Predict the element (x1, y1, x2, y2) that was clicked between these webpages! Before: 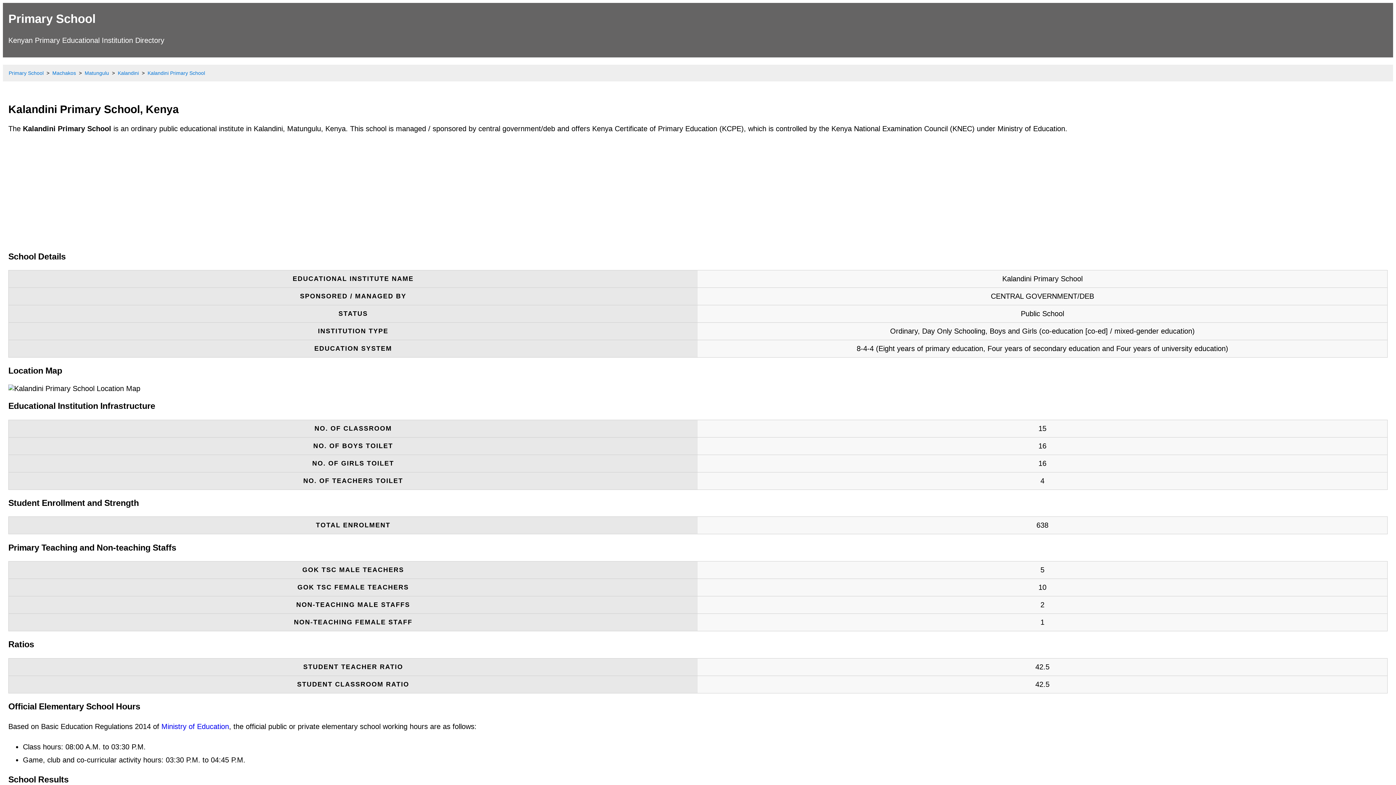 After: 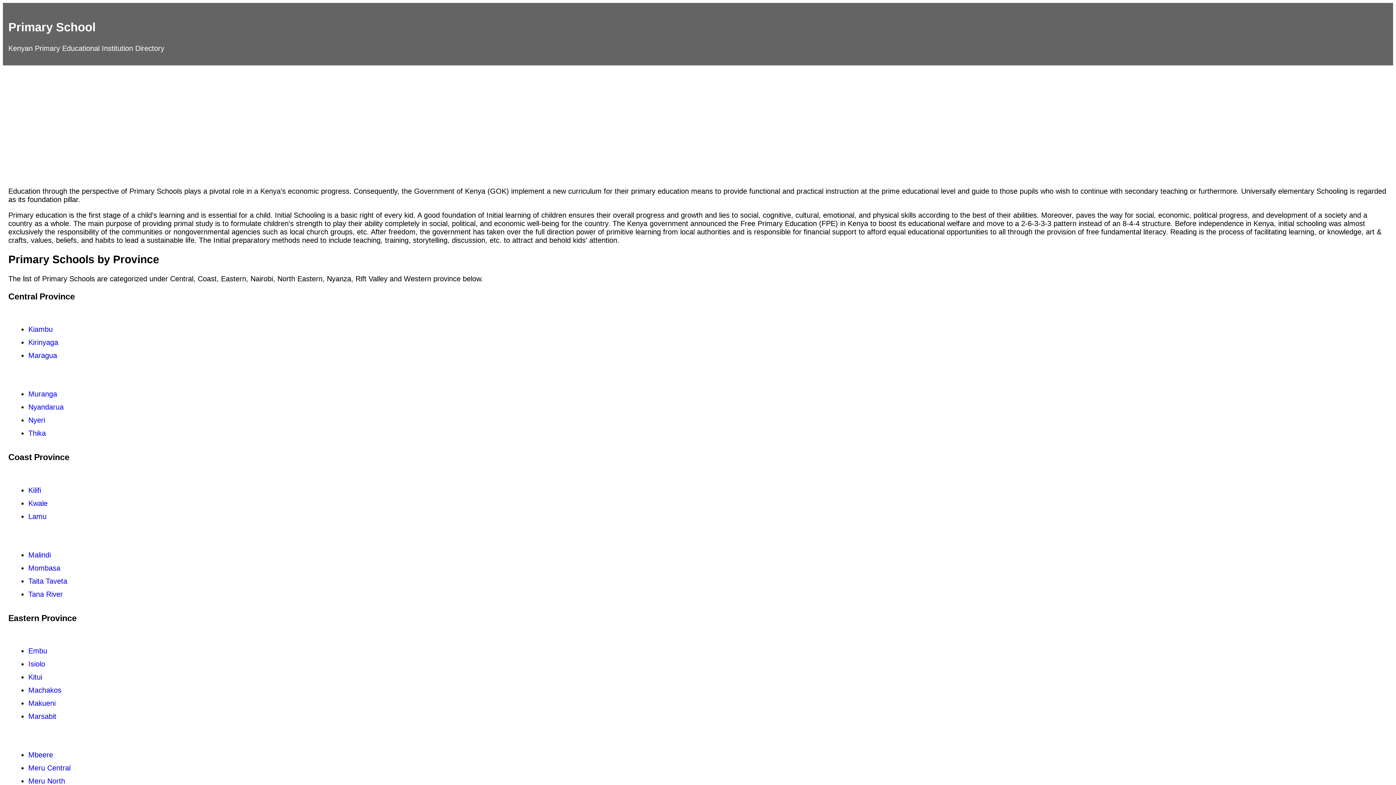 Action: bbox: (8, 70, 43, 76) label: Primary School